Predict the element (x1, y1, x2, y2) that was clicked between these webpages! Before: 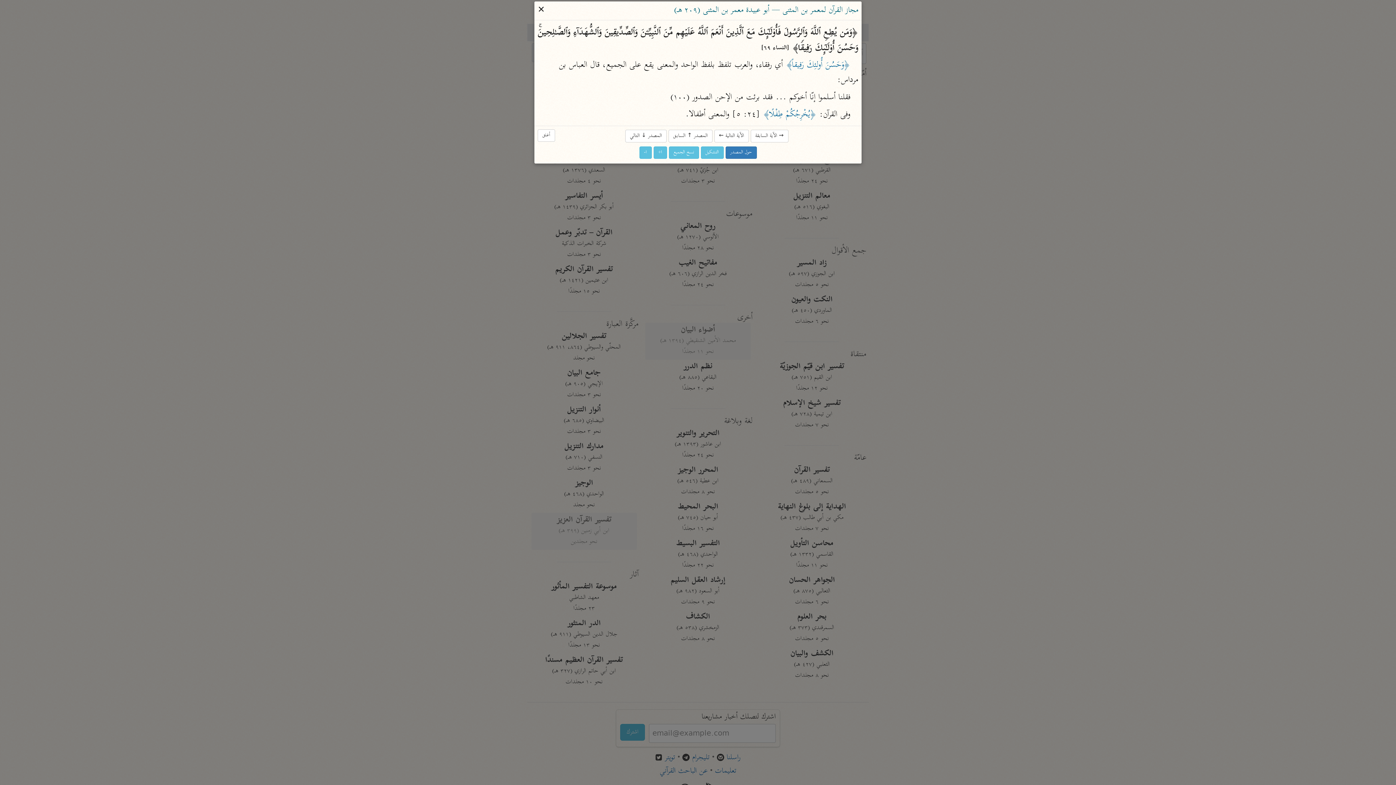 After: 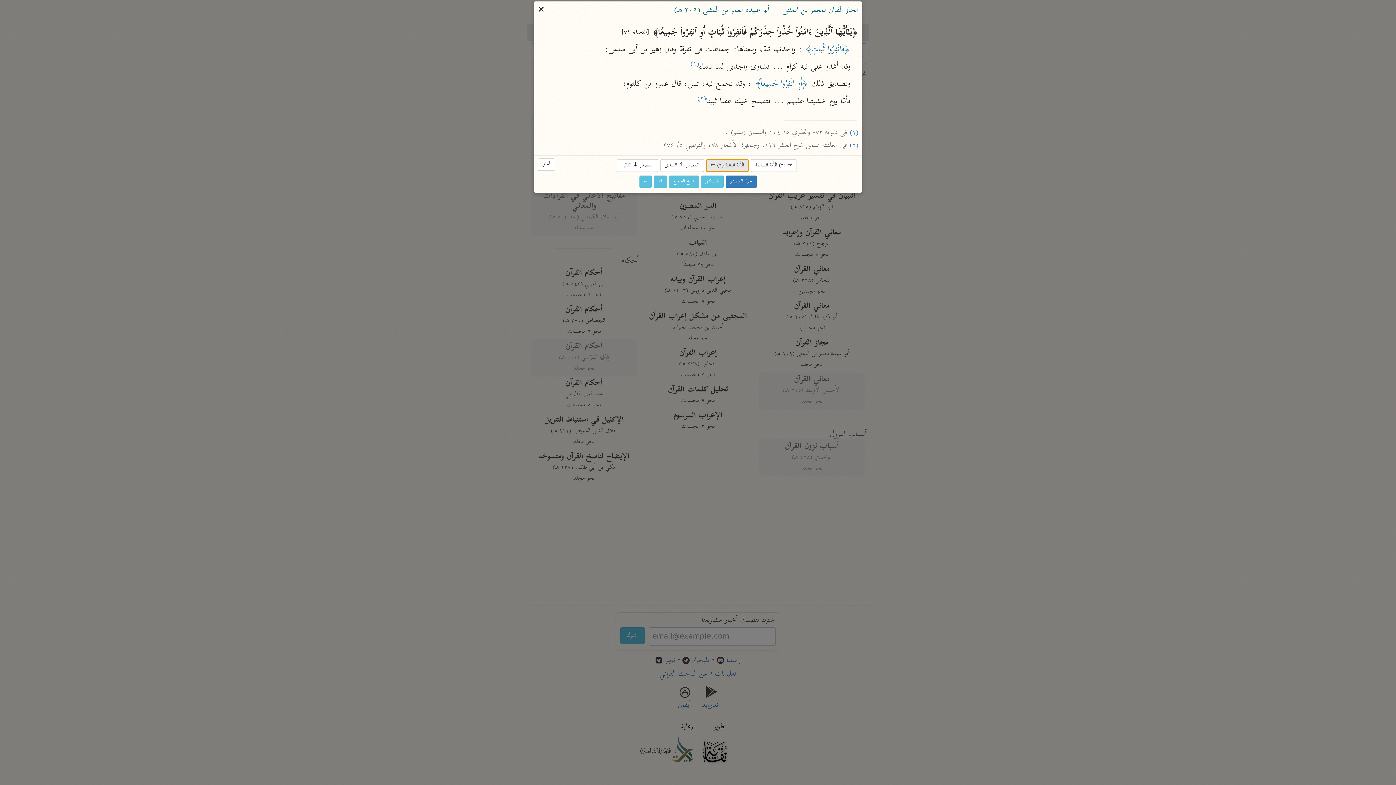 Action: bbox: (714, 129, 748, 142) label: الآية التالية ←